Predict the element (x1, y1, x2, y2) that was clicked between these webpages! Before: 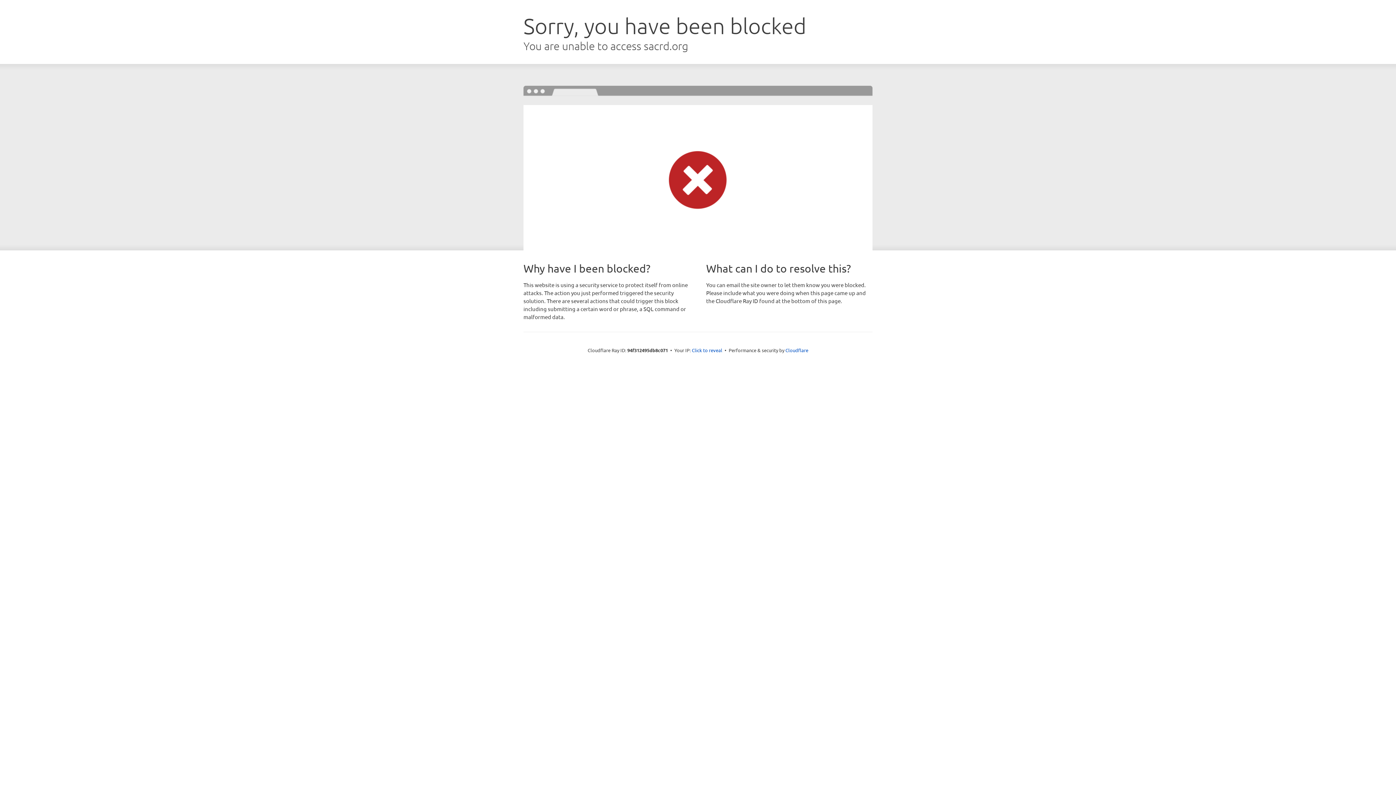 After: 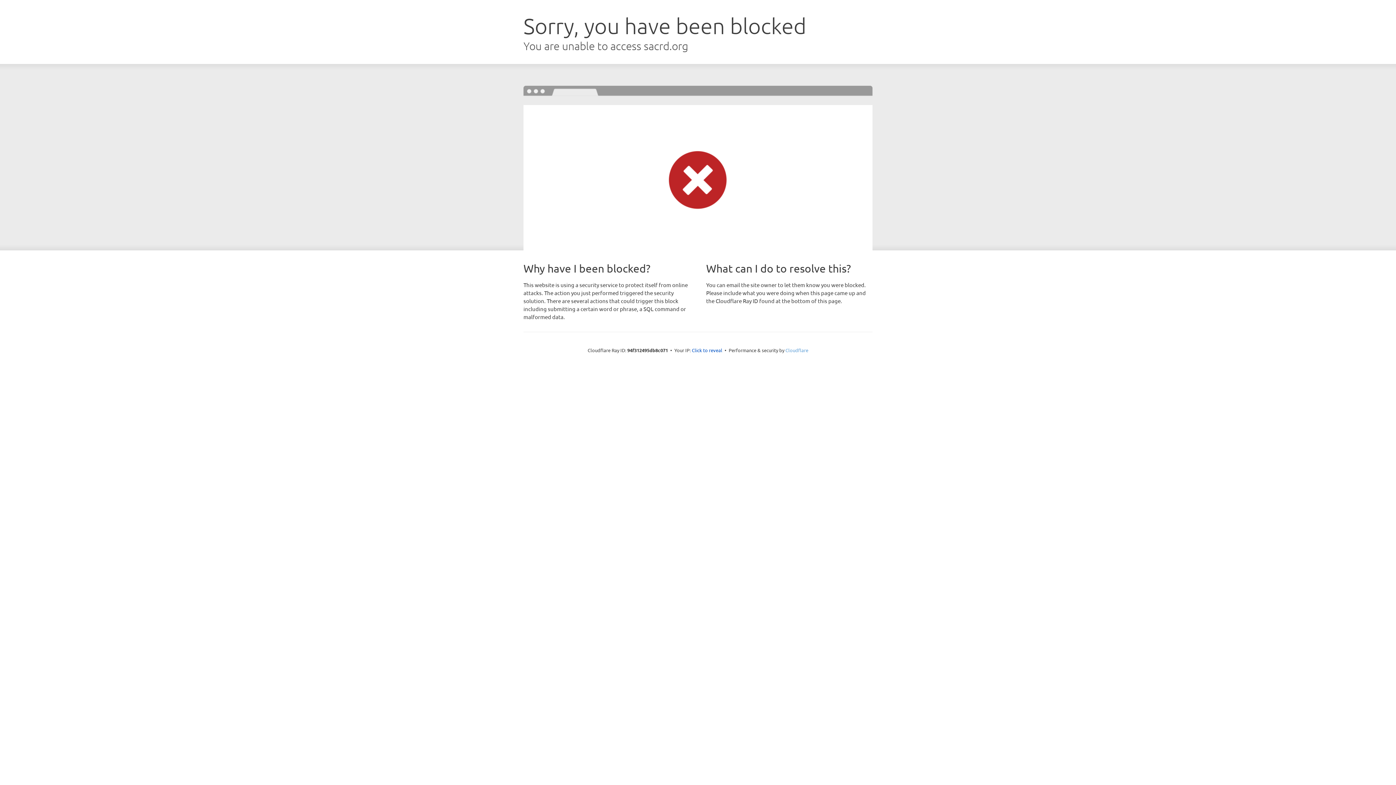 Action: label: Cloudflare bbox: (785, 347, 808, 353)